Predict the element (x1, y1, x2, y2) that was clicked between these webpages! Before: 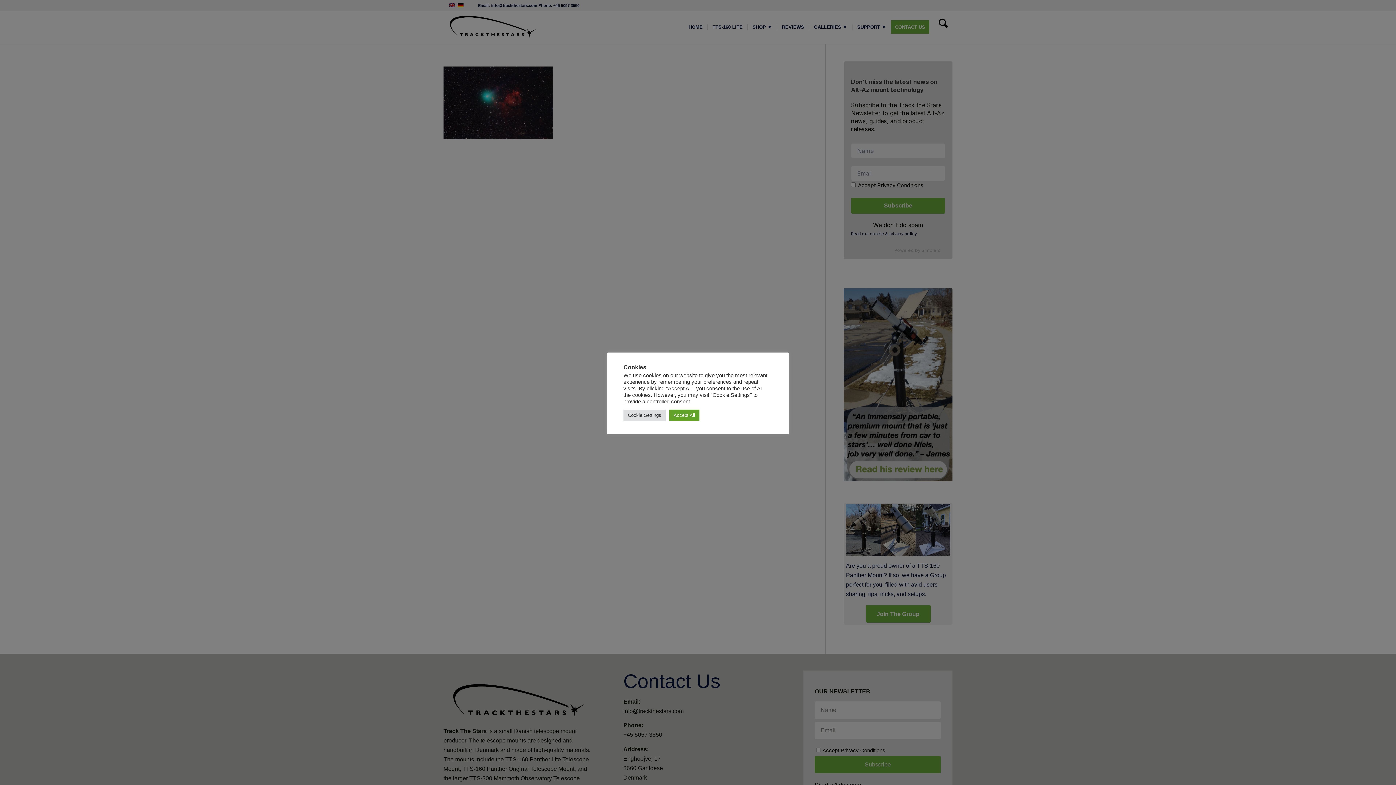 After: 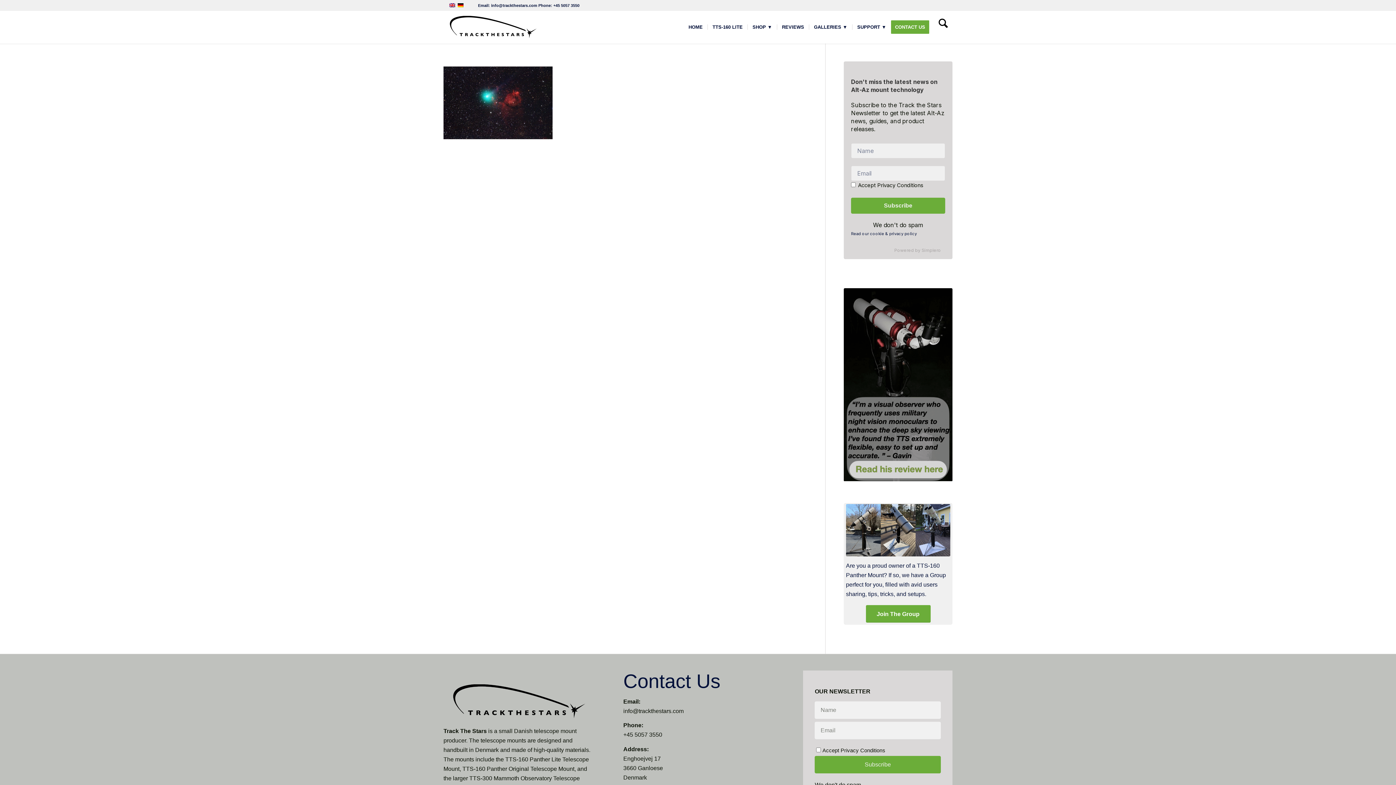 Action: bbox: (669, 409, 699, 420) label: Accept All